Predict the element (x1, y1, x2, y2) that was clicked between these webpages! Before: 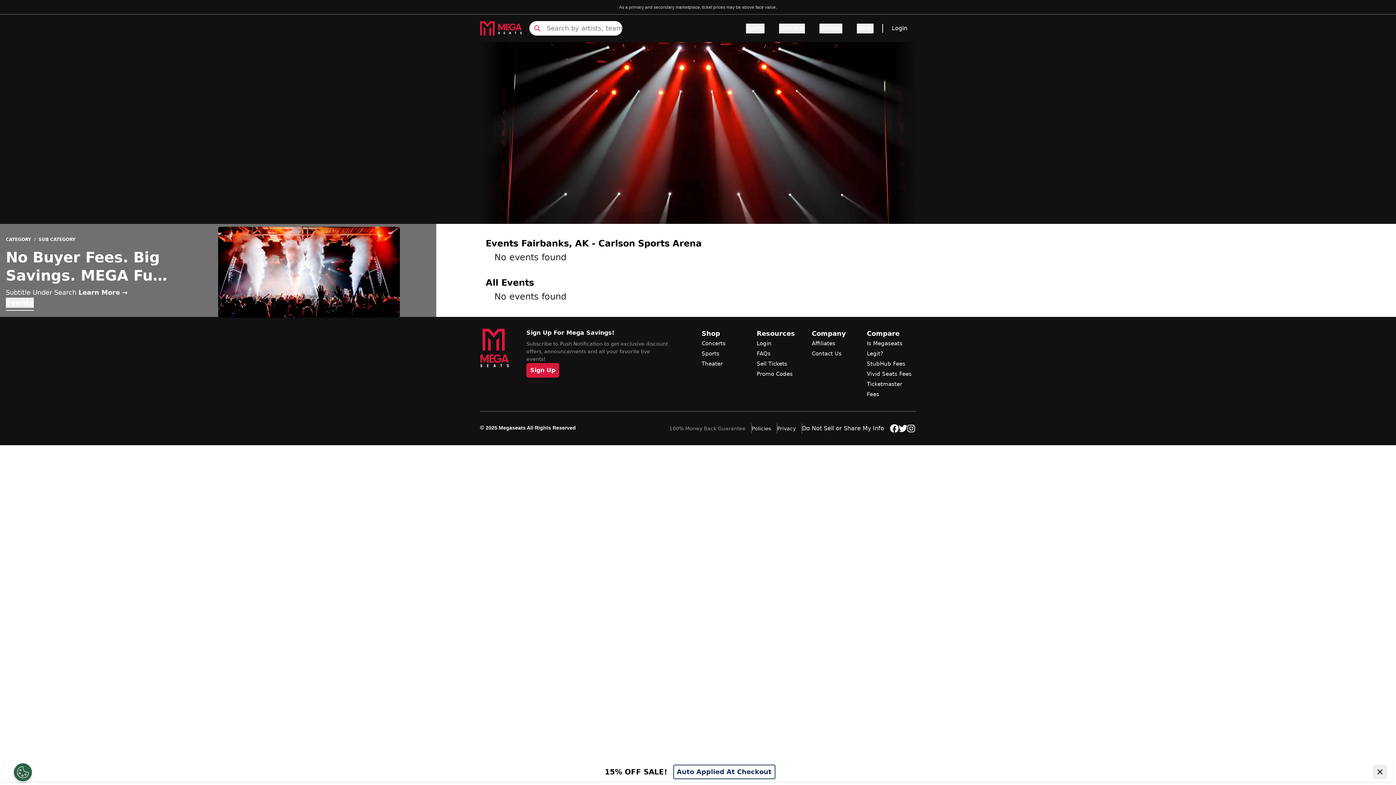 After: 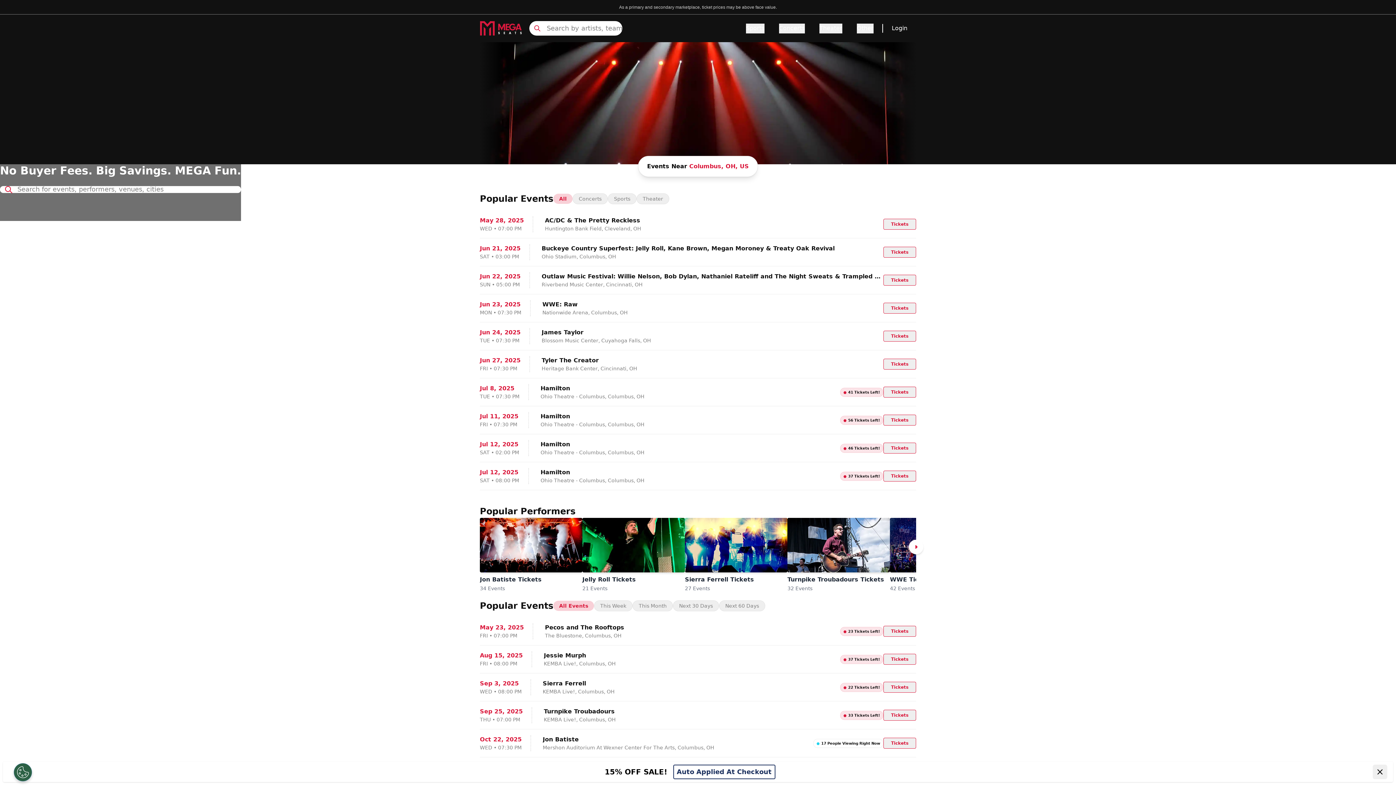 Action: bbox: (480, 21, 522, 35)